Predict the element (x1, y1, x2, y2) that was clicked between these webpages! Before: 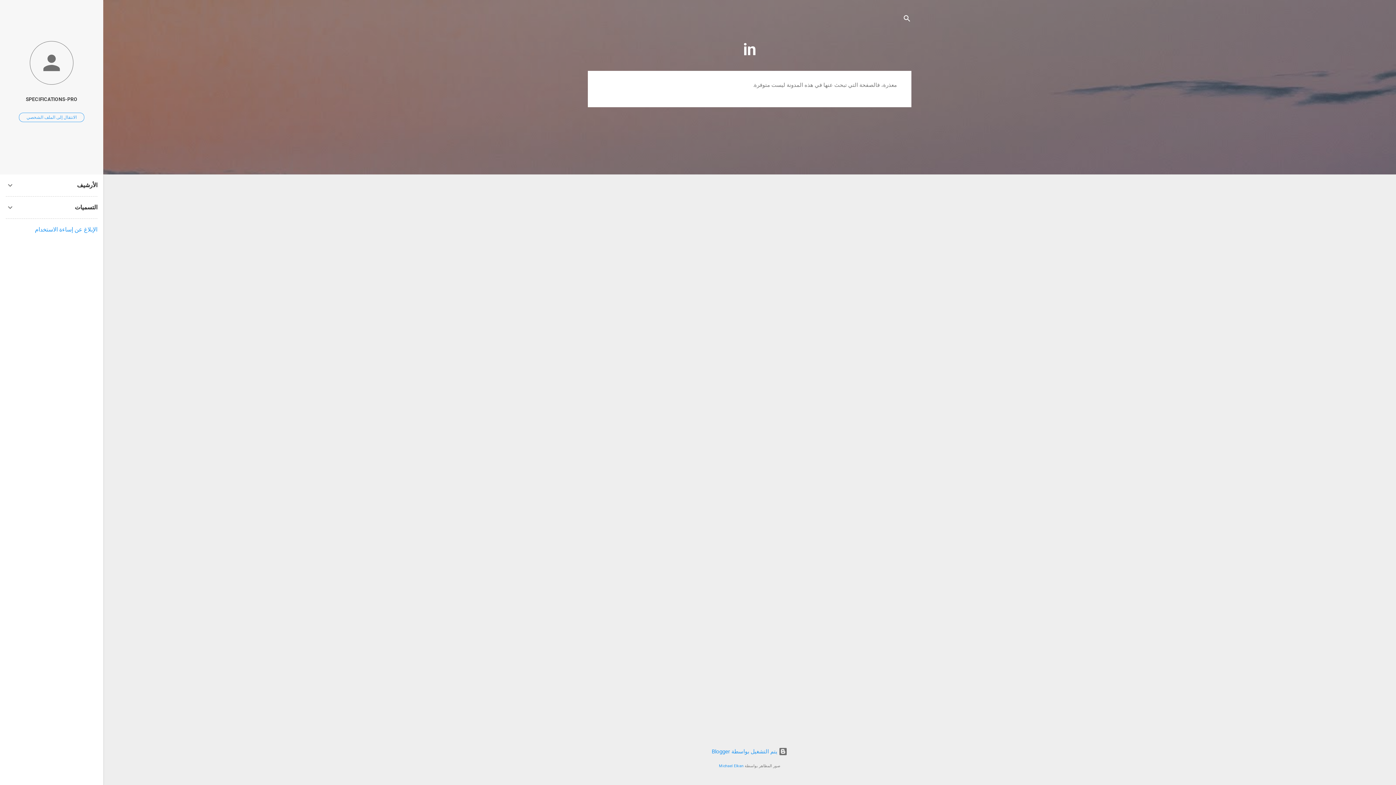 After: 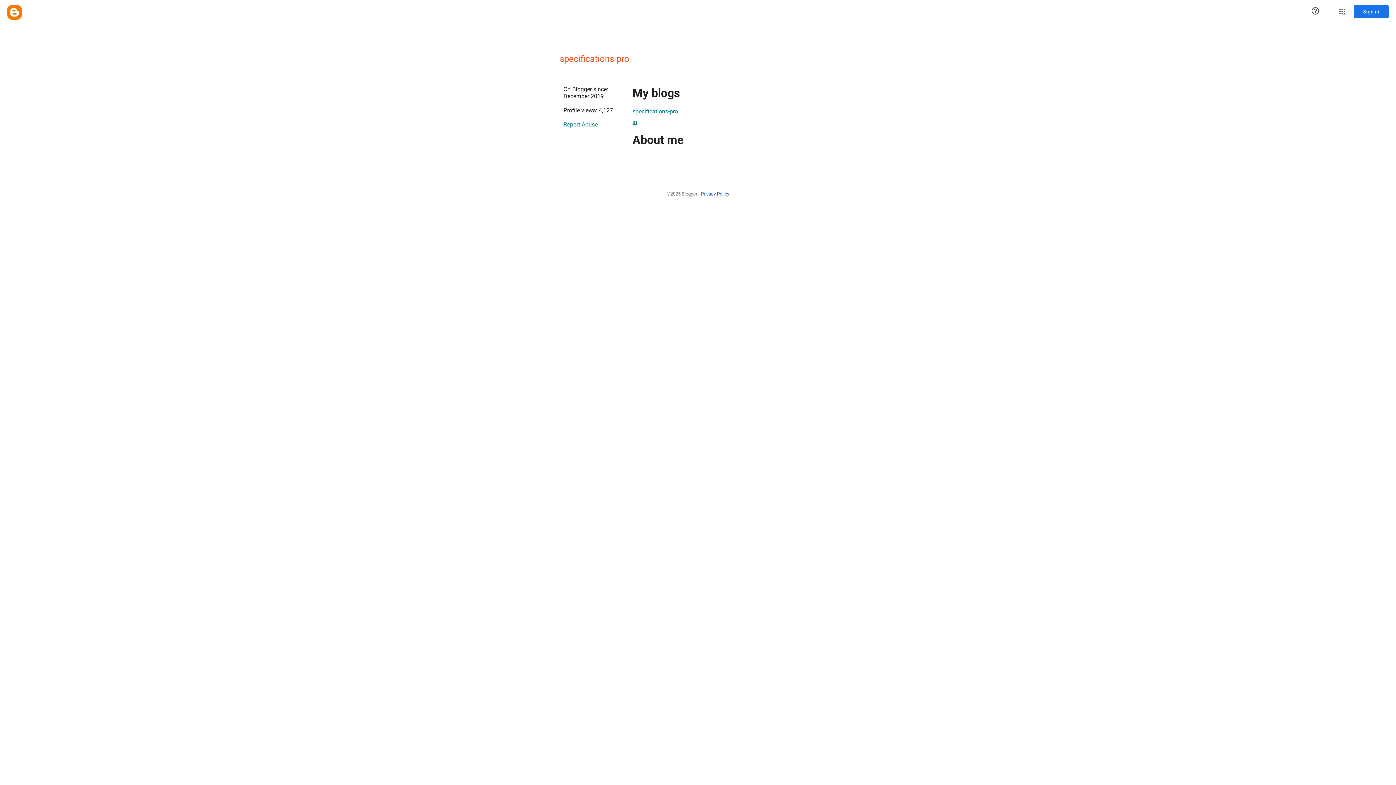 Action: bbox: (0, 40, 103, 86)